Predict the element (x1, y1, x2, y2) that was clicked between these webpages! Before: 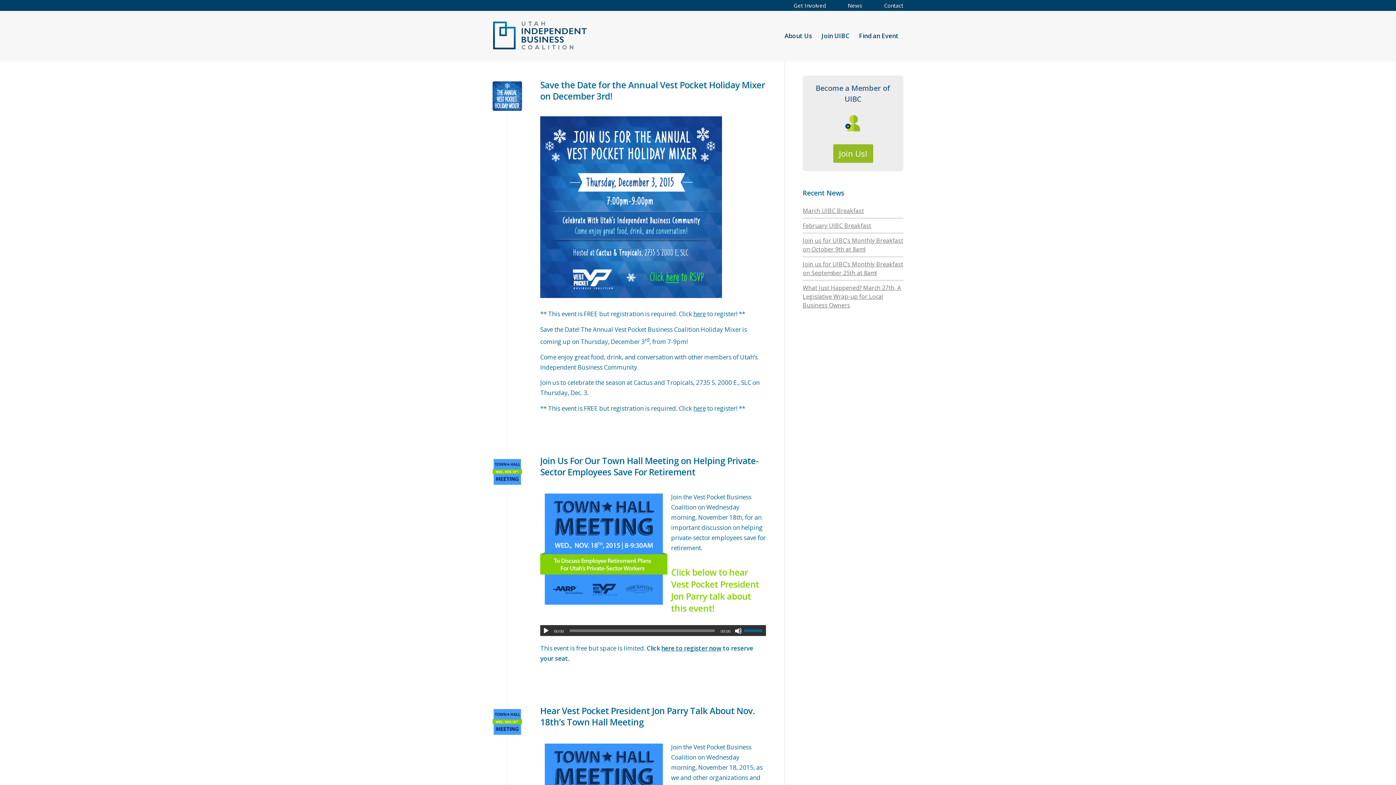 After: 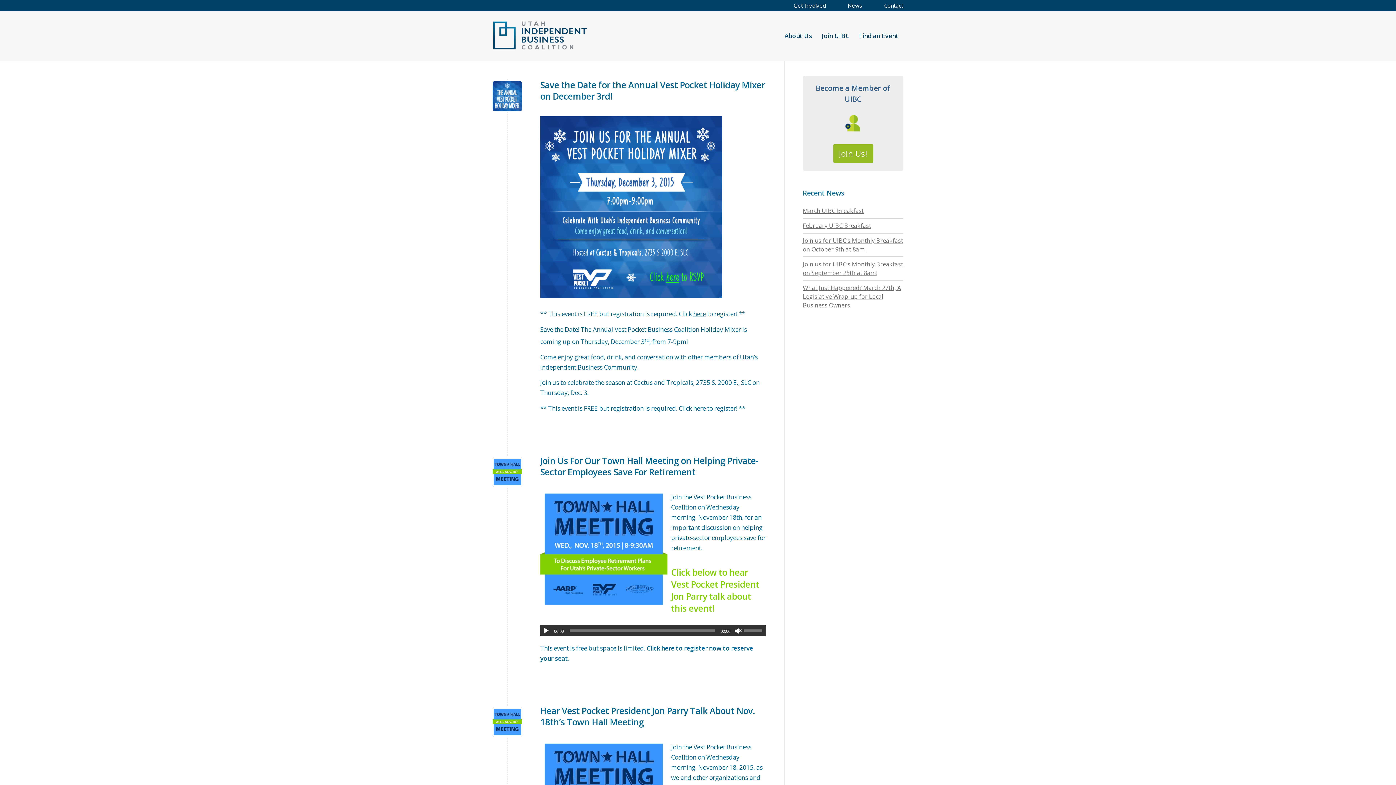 Action: bbox: (735, 627, 742, 635) label: Mute